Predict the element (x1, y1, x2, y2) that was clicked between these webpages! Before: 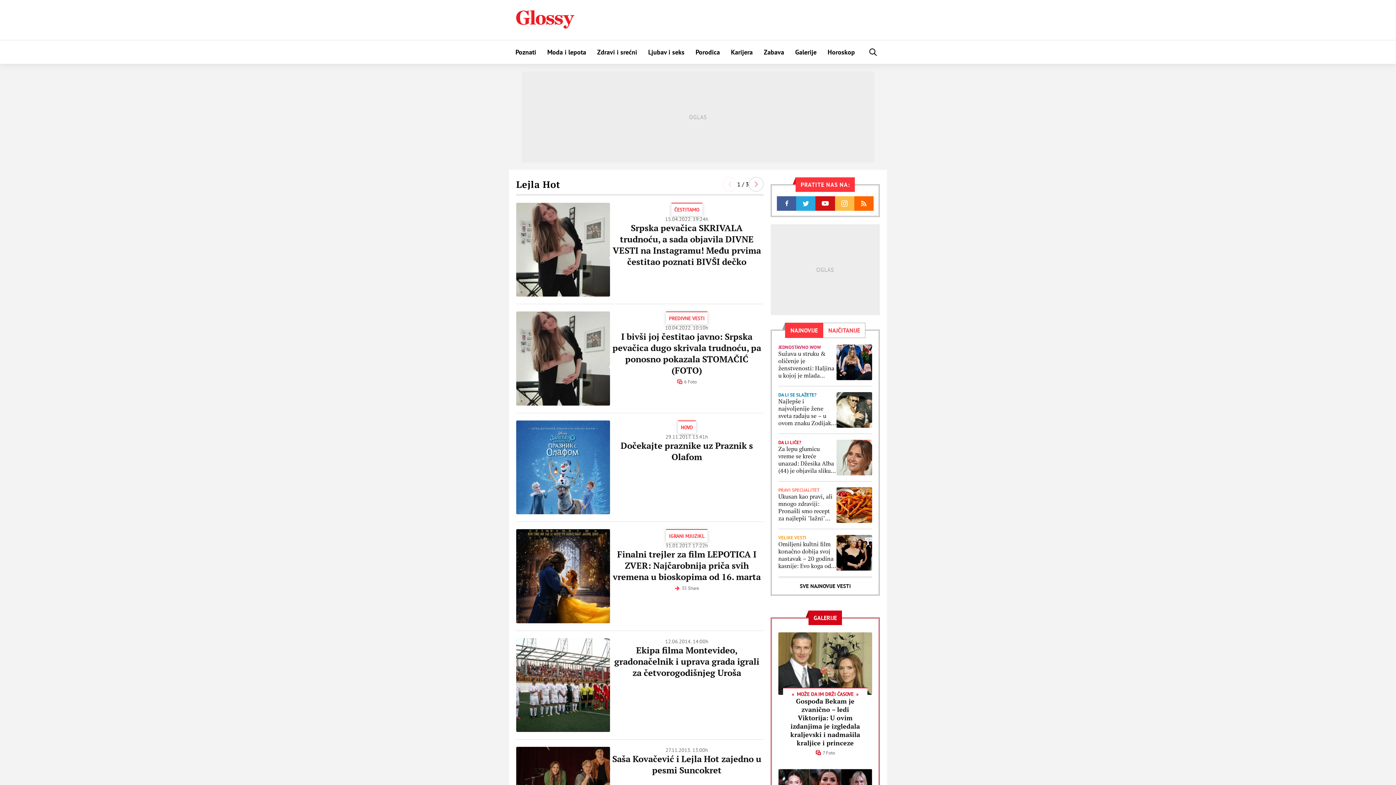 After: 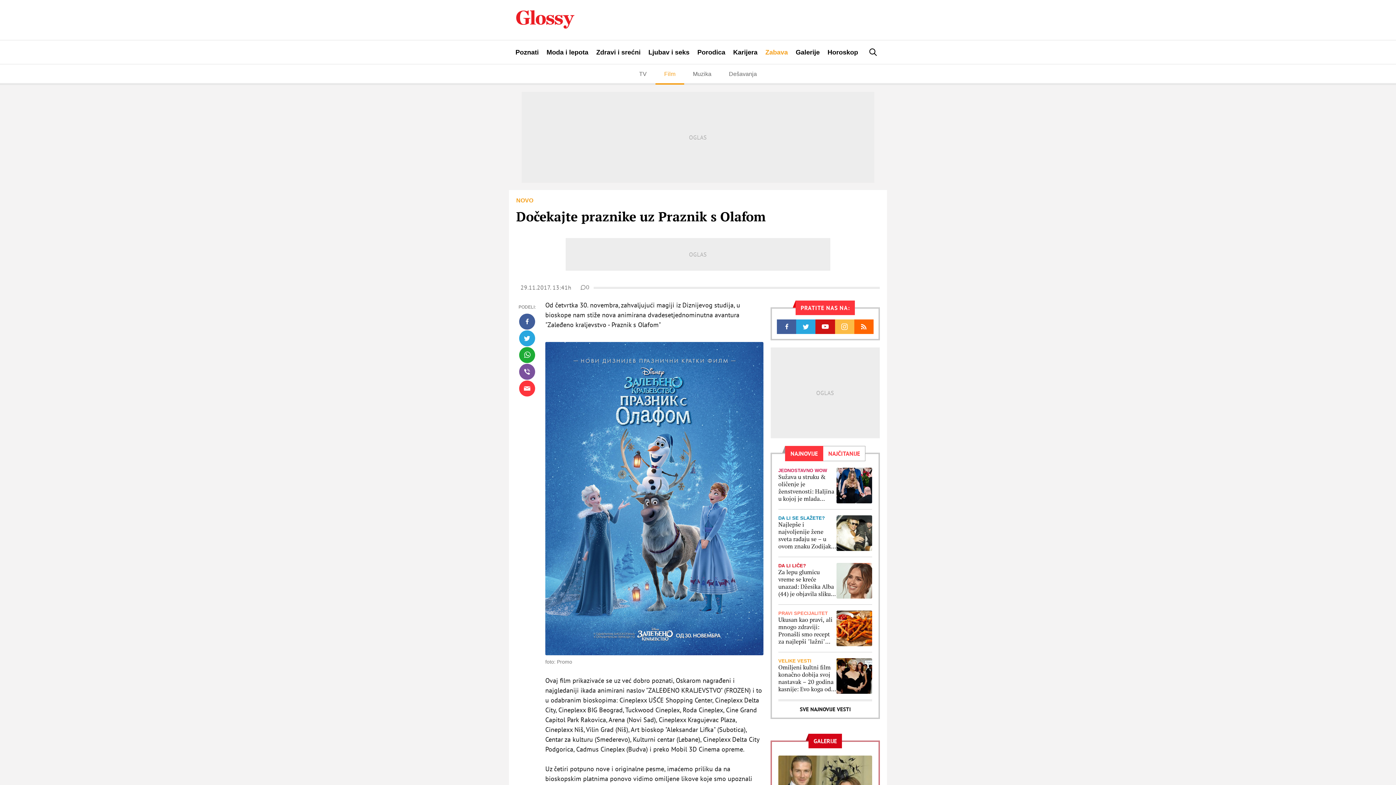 Action: bbox: (620, 439, 753, 462) label: Dočekajte praznike uz Praznik s Olafom